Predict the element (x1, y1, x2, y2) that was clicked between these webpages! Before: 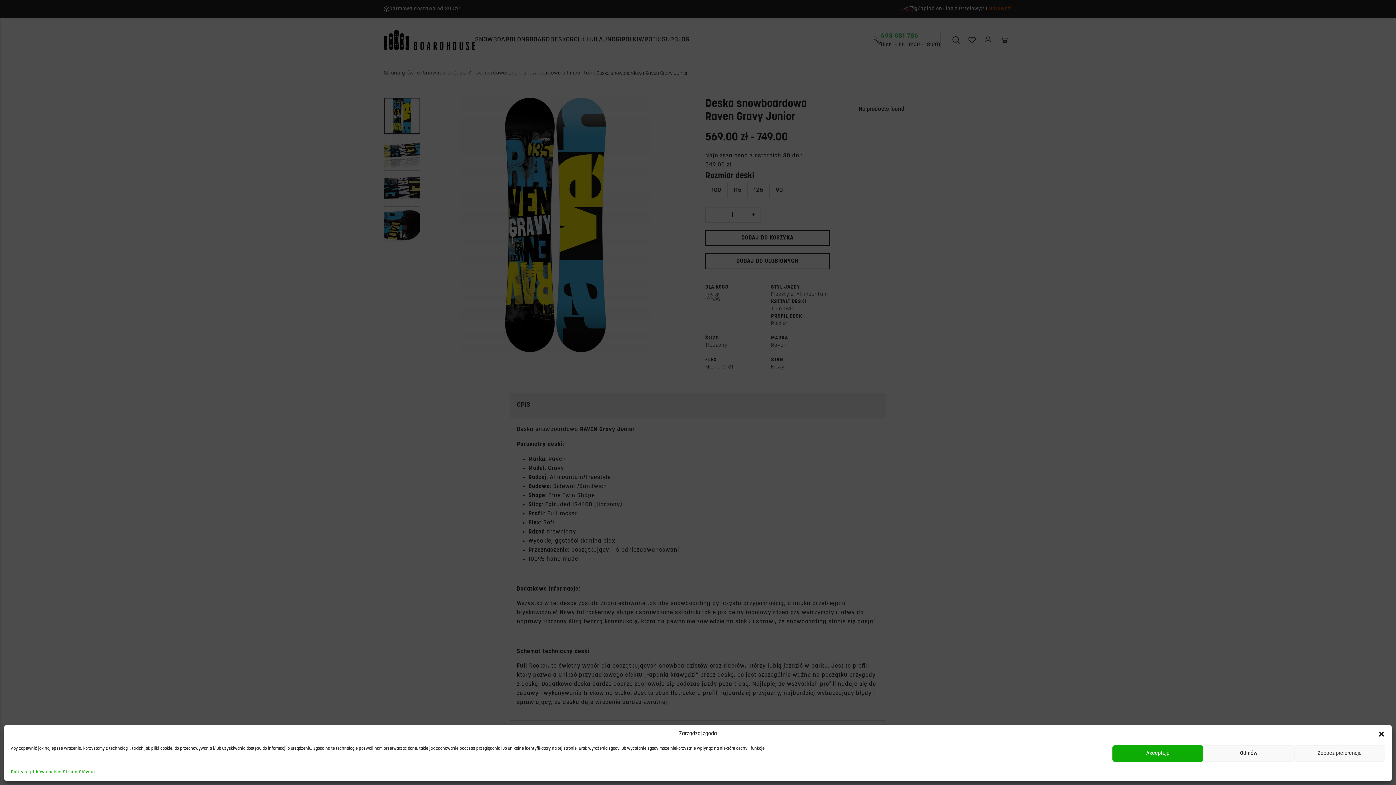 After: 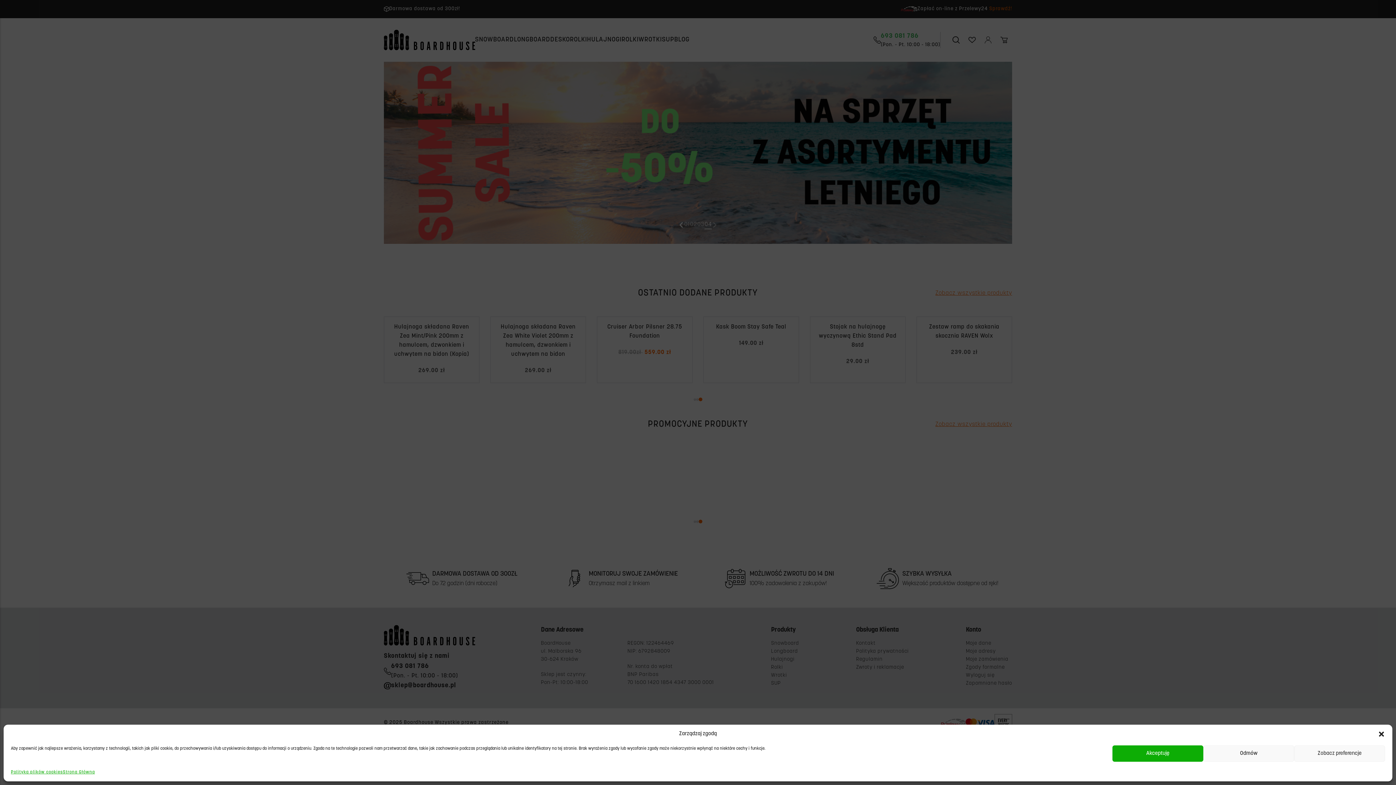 Action: bbox: (62, 769, 94, 776) label: Strona Główna